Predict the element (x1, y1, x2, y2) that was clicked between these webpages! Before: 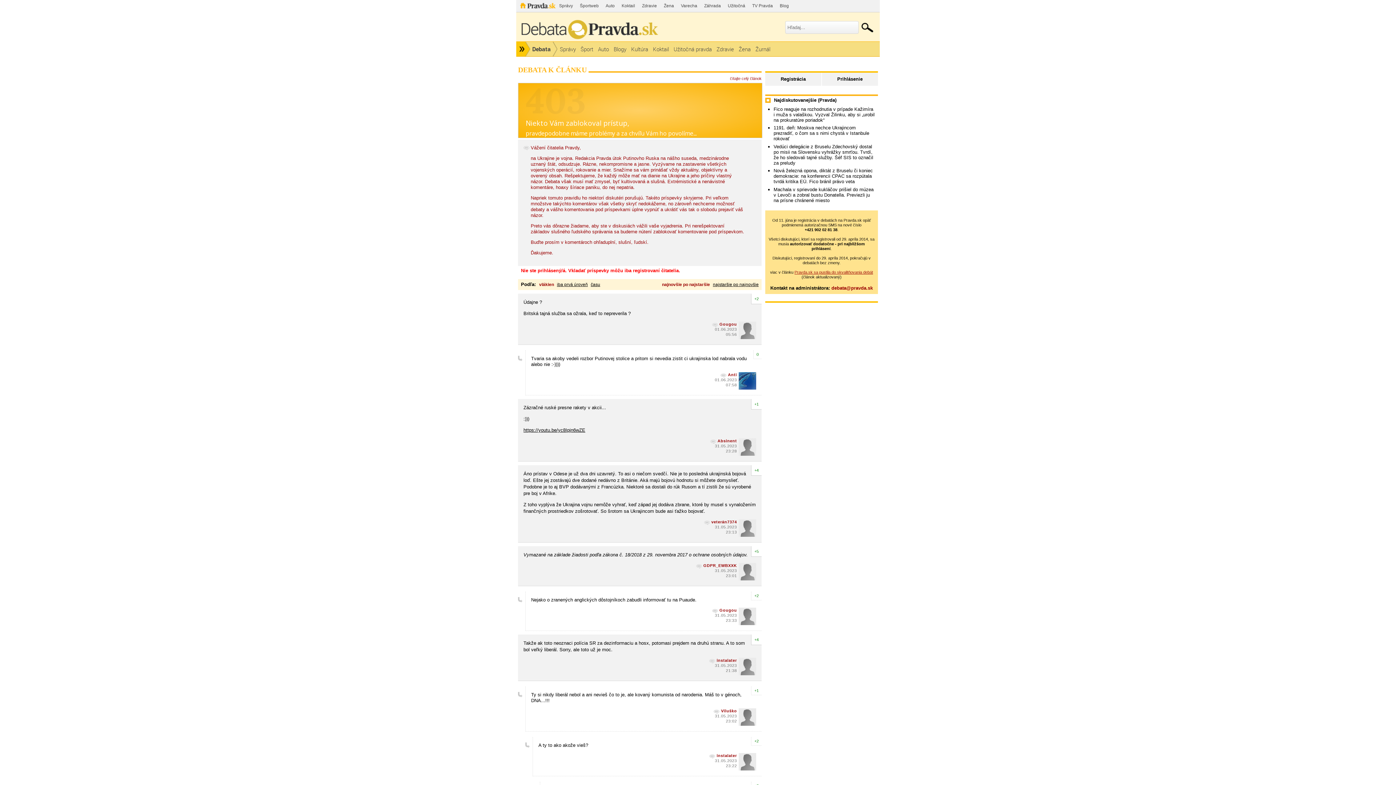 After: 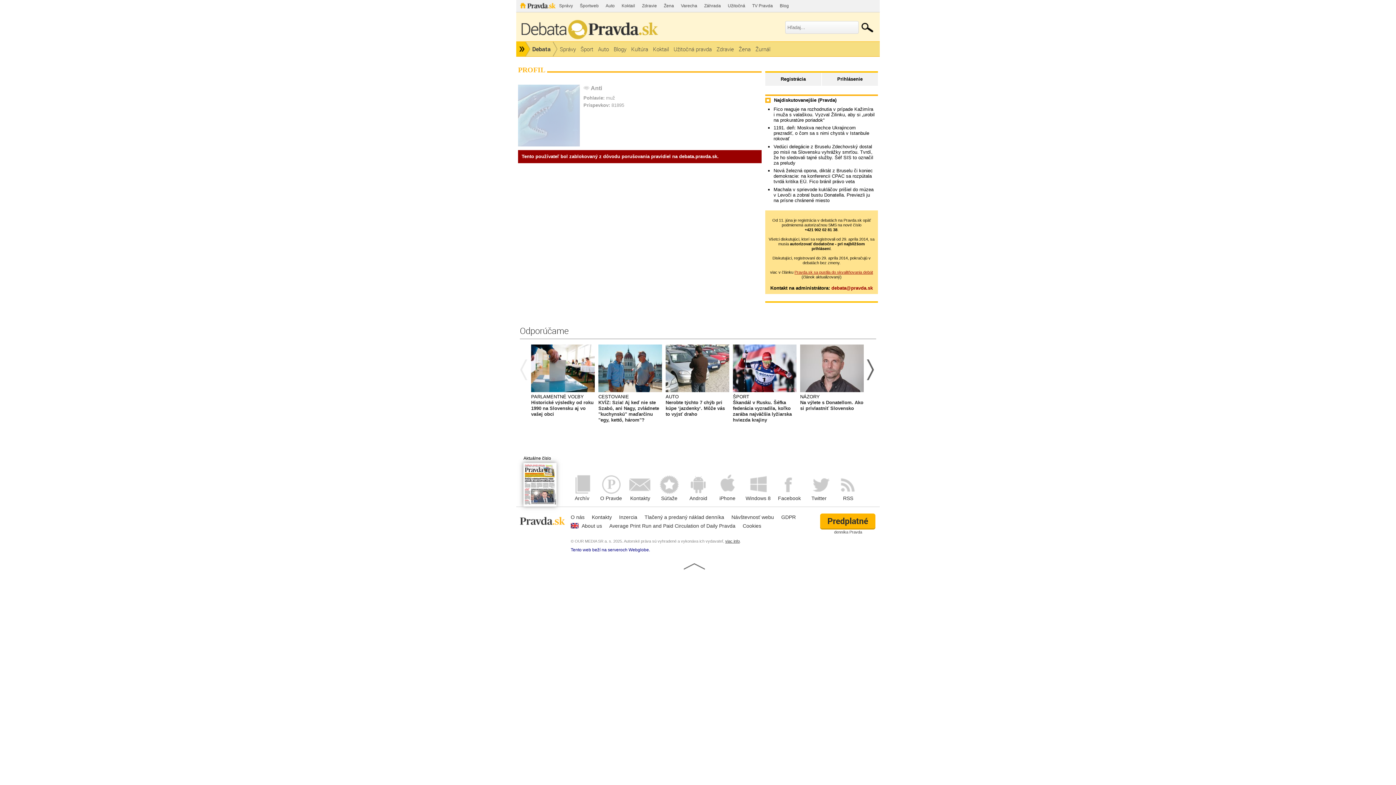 Action: bbox: (720, 372, 737, 378) label: Anti